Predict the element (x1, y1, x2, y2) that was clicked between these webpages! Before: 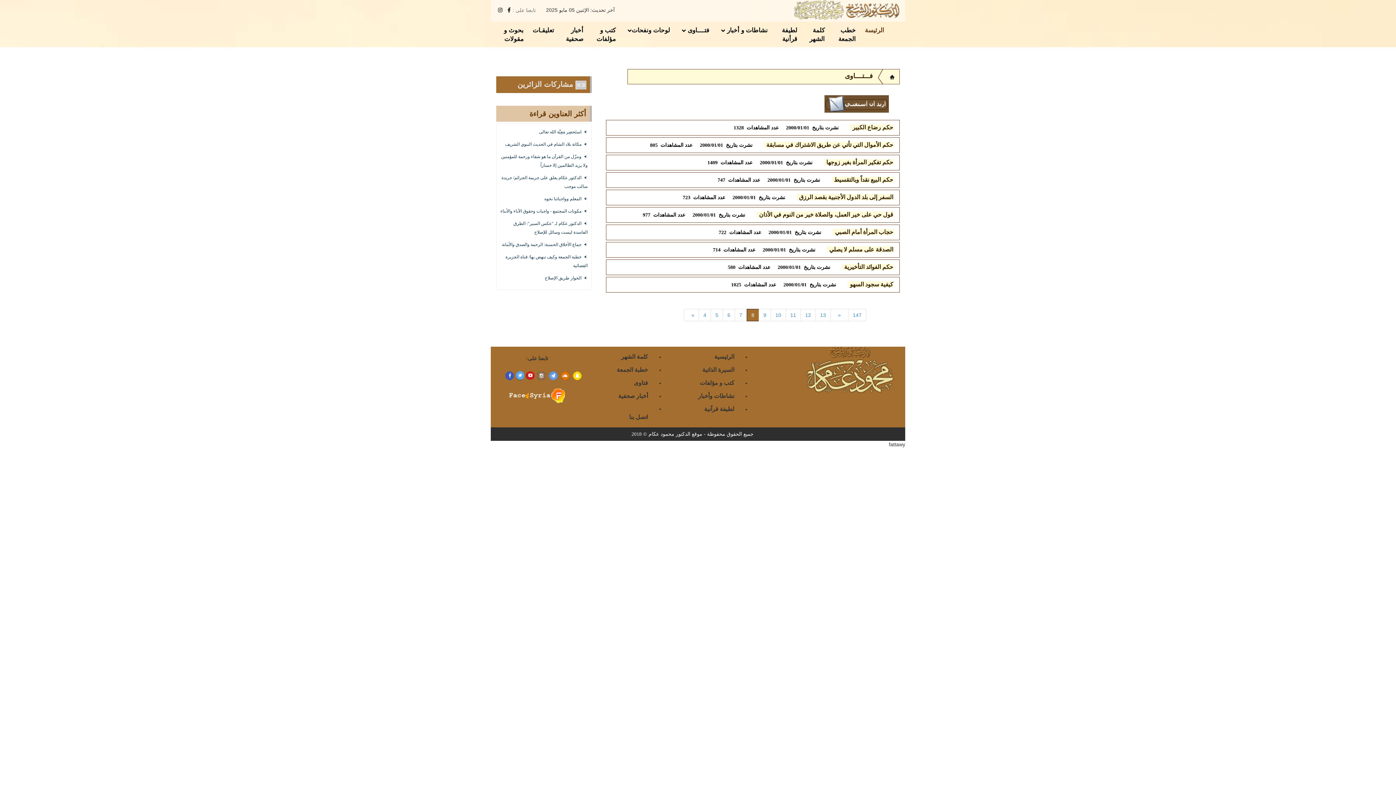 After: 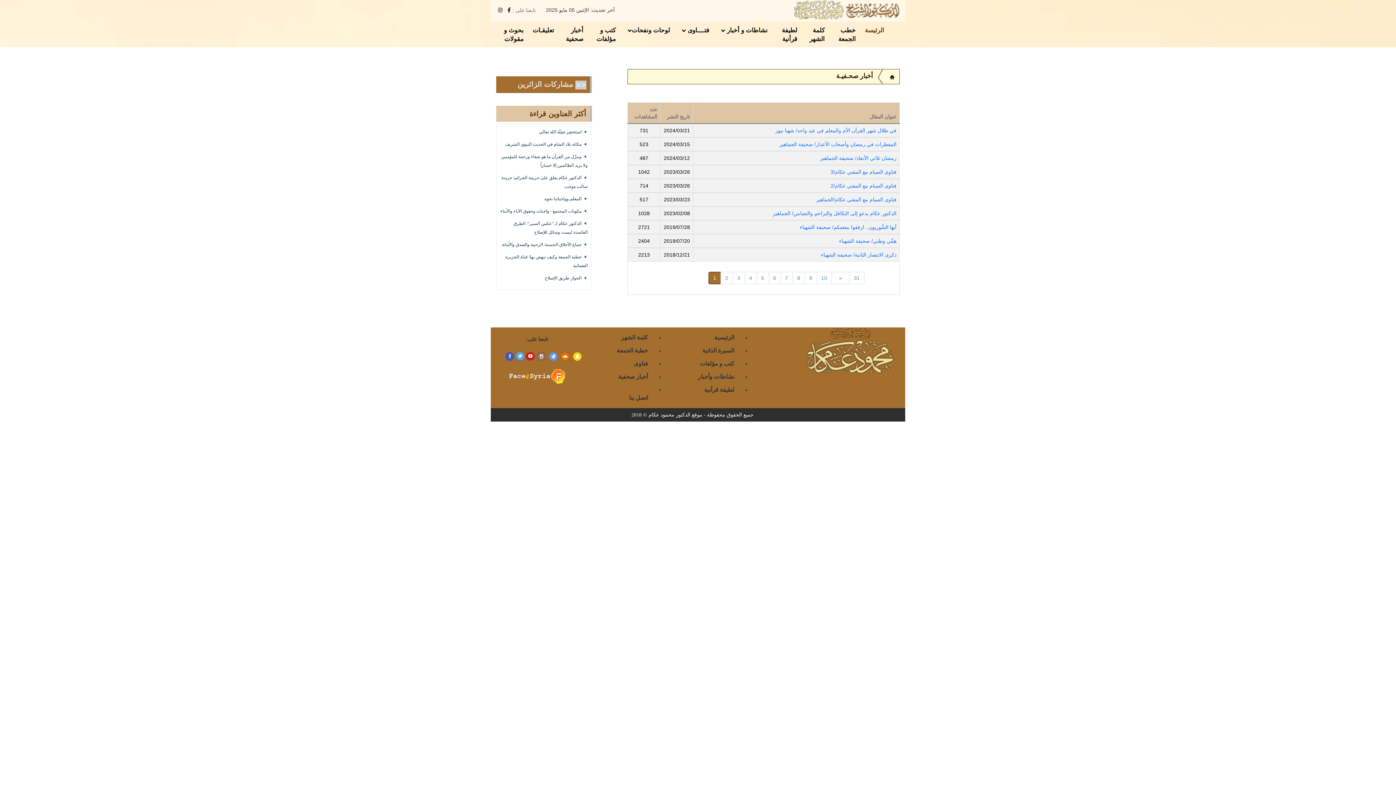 Action: bbox: (618, 393, 648, 399) label: أخبار صحفية